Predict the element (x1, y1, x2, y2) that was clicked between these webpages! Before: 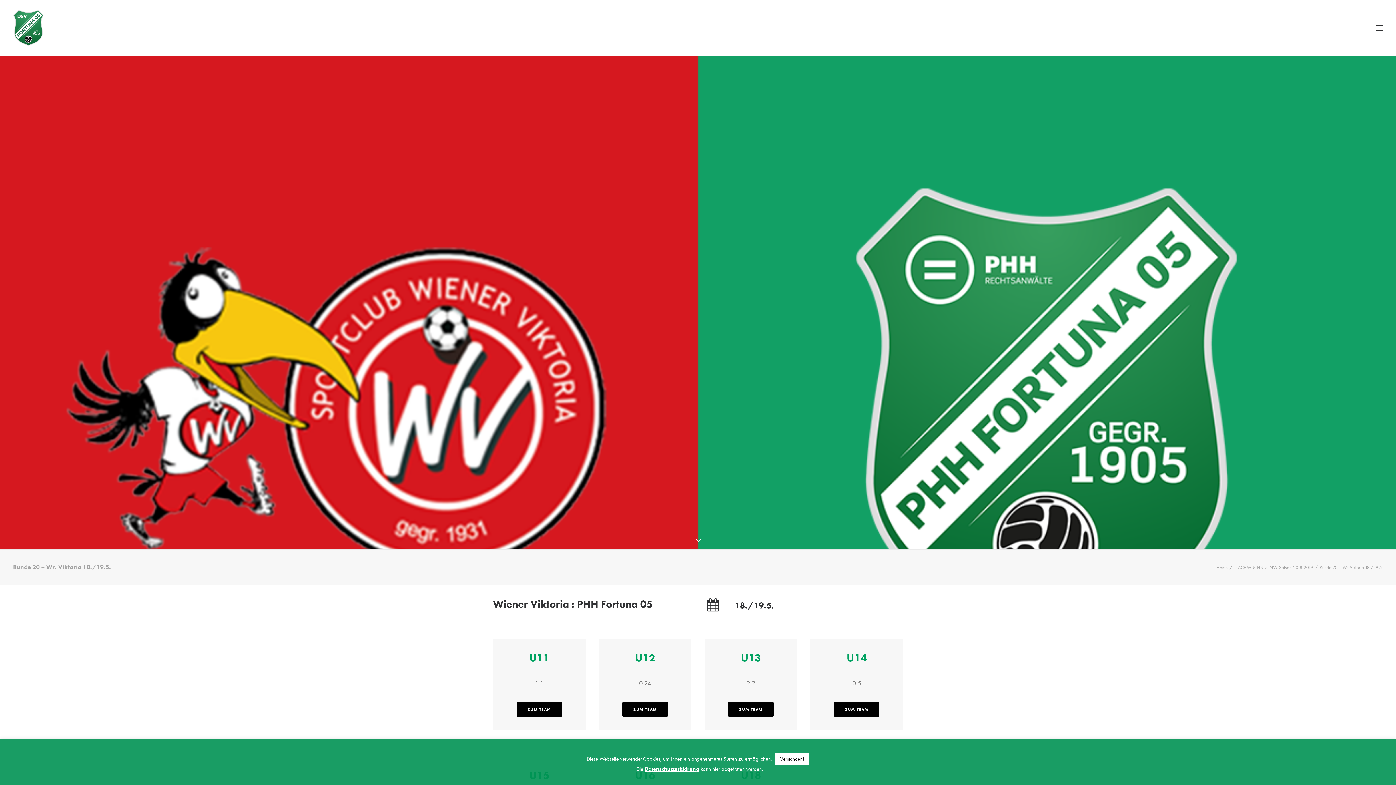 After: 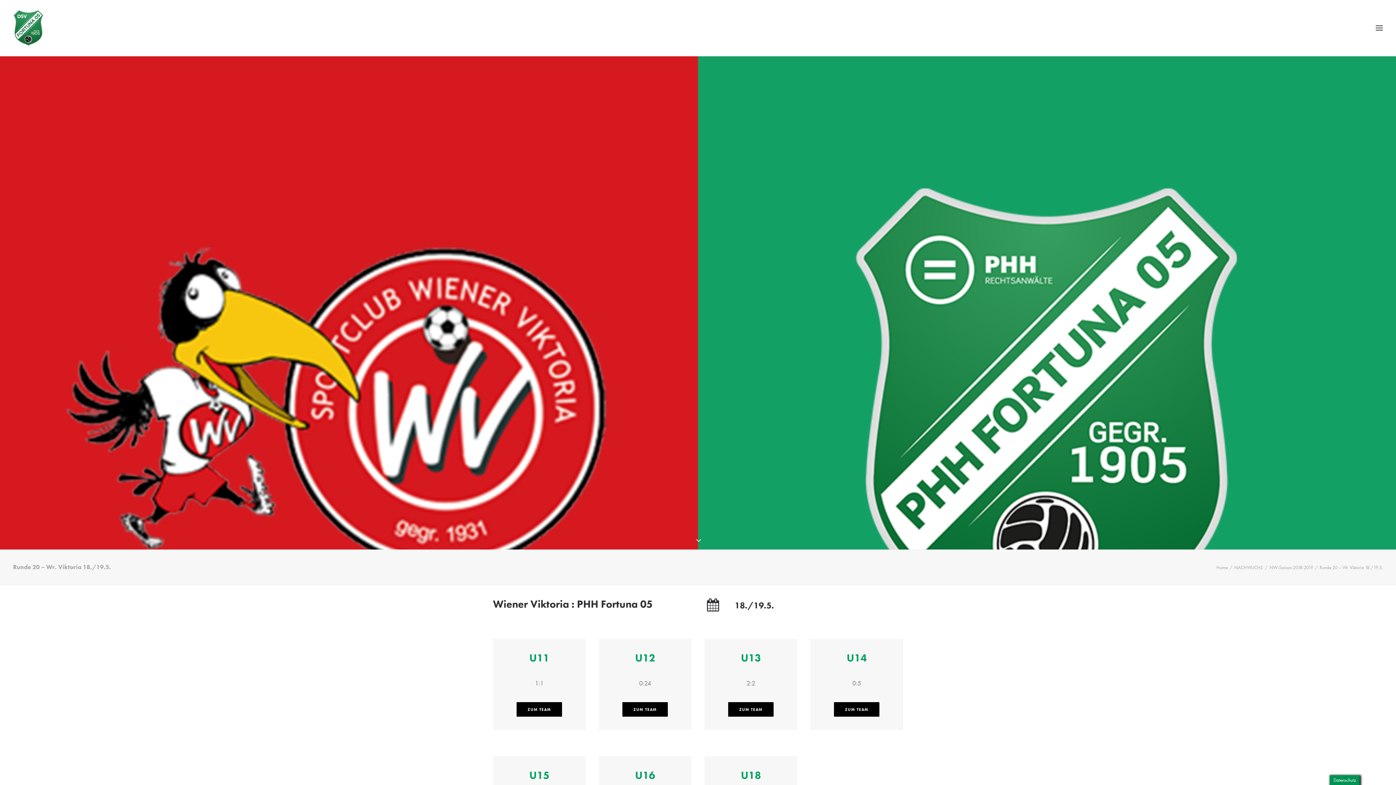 Action: label: Verstanden! bbox: (775, 753, 809, 765)